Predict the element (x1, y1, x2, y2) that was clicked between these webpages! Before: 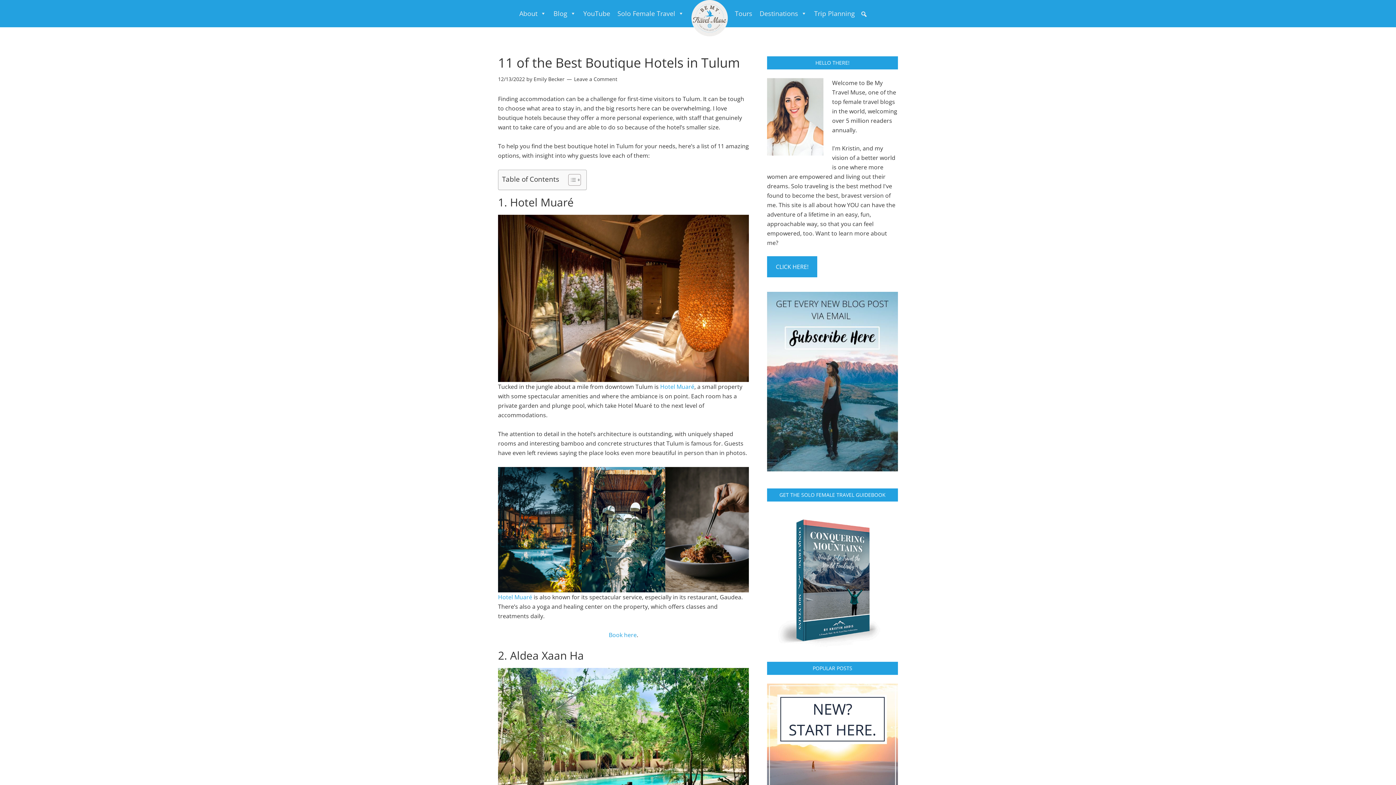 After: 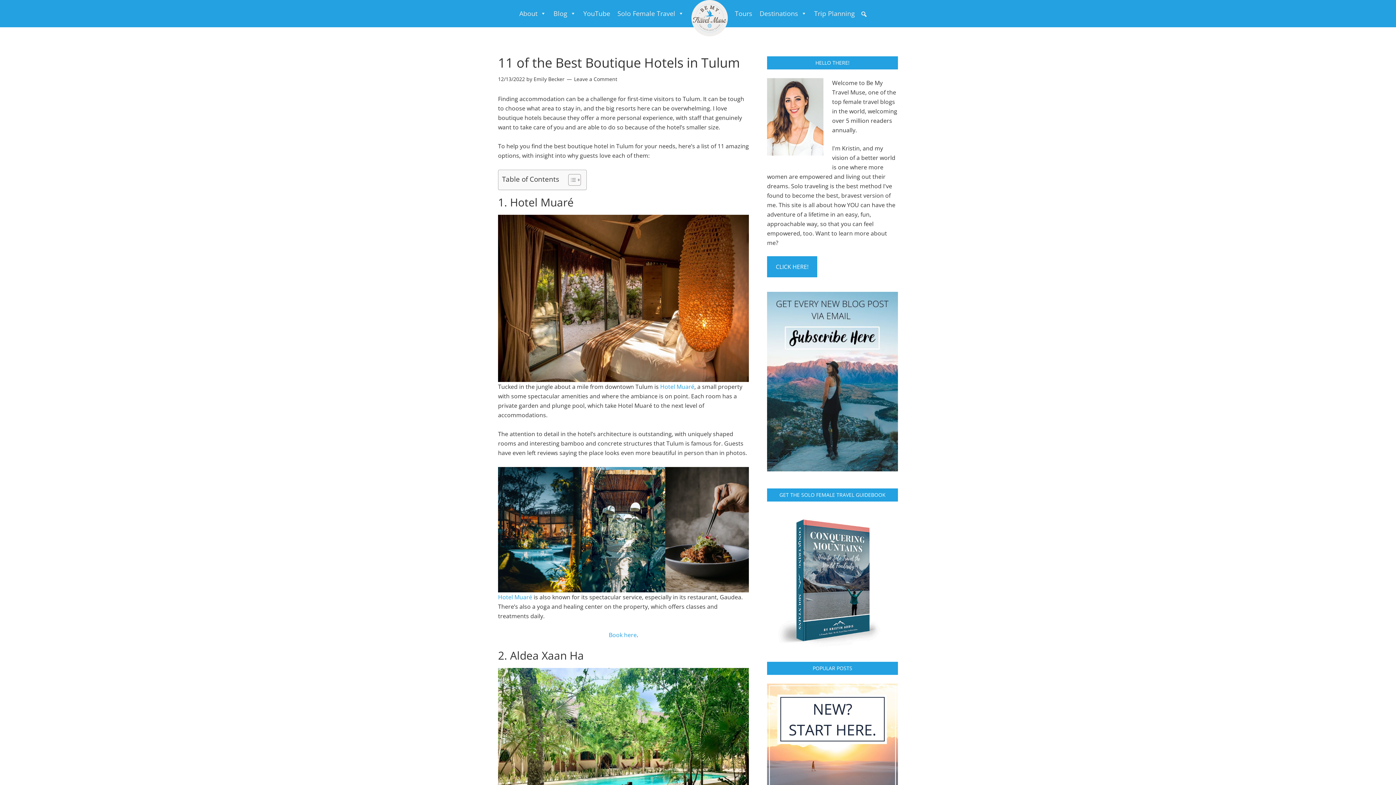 Action: label: Toggle Table of Content bbox: (562, 173, 579, 186)